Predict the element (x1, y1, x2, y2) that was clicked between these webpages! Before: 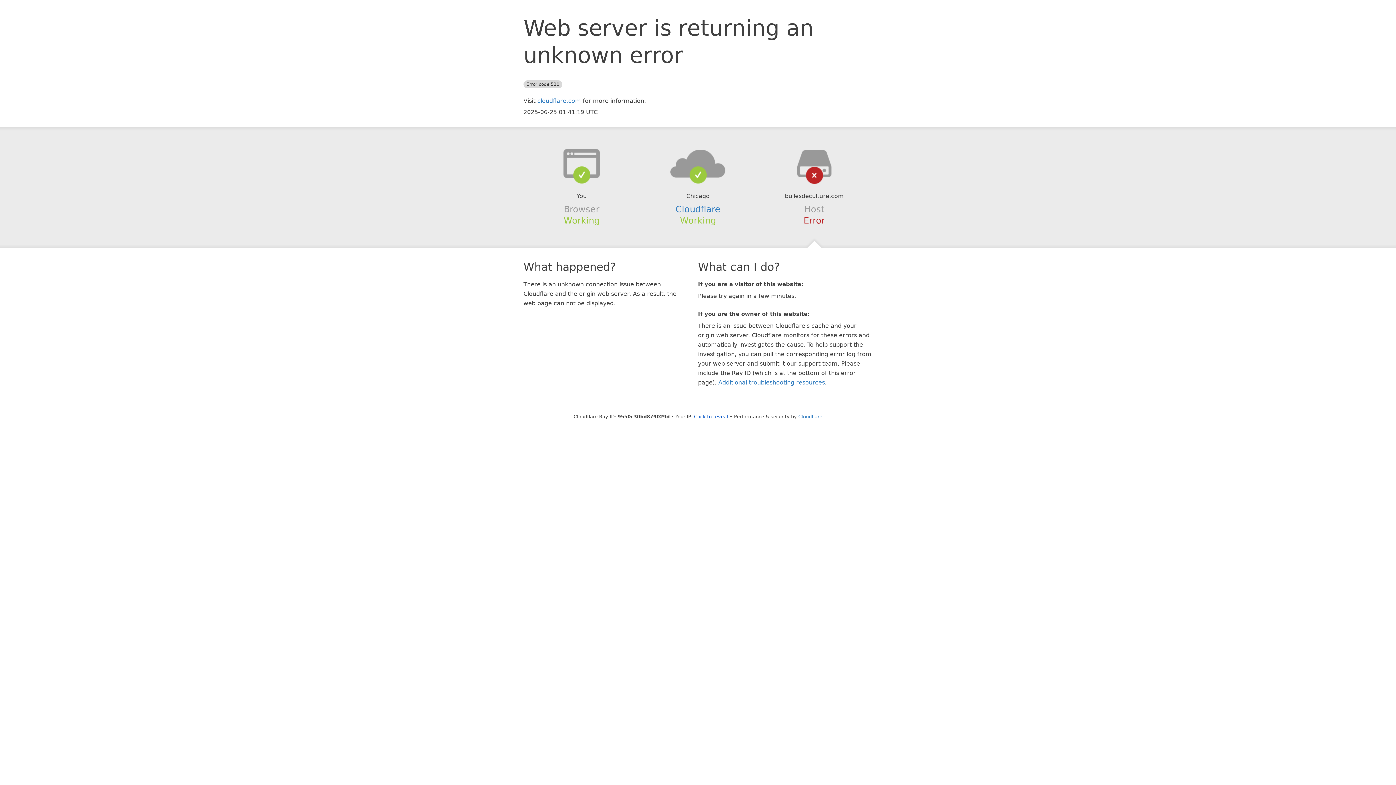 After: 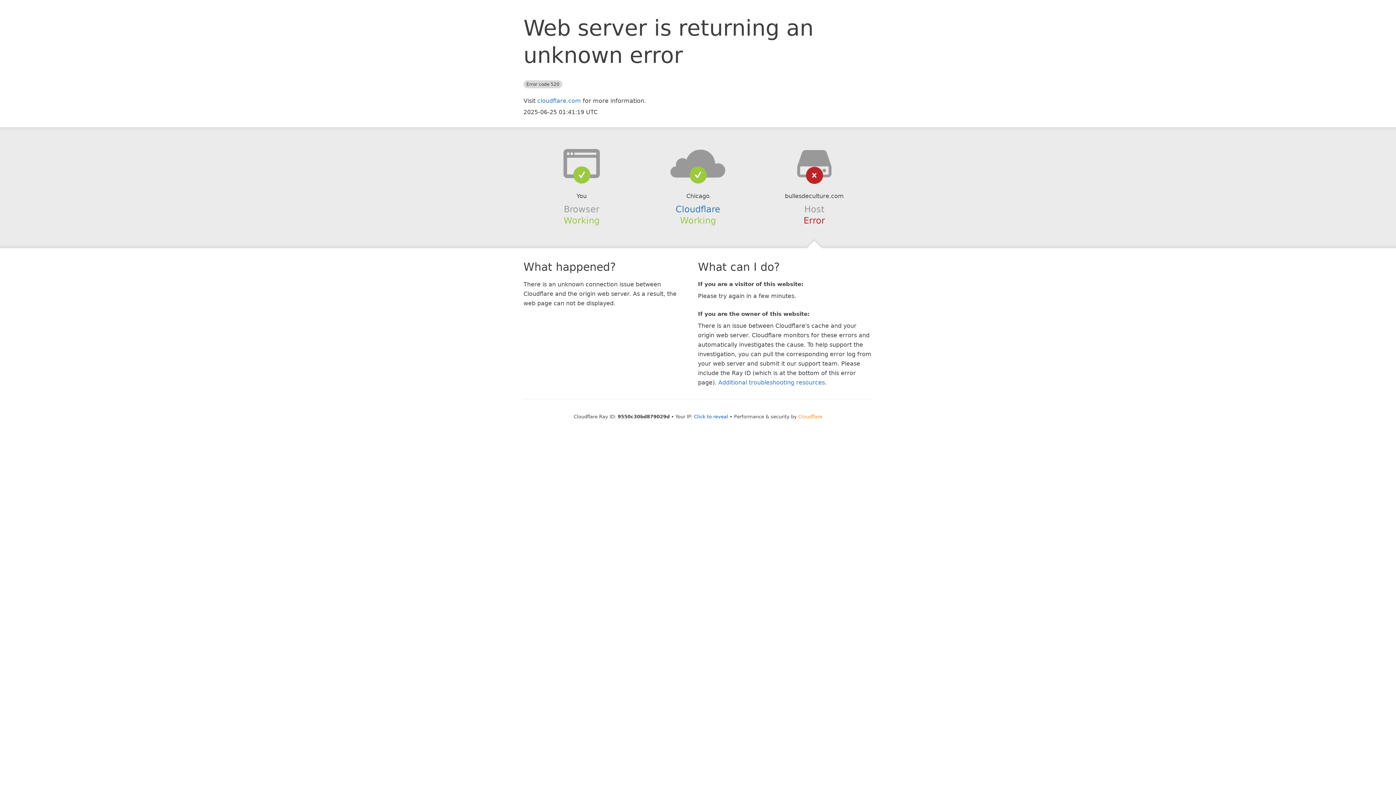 Action: label: Cloudflare bbox: (798, 414, 822, 419)